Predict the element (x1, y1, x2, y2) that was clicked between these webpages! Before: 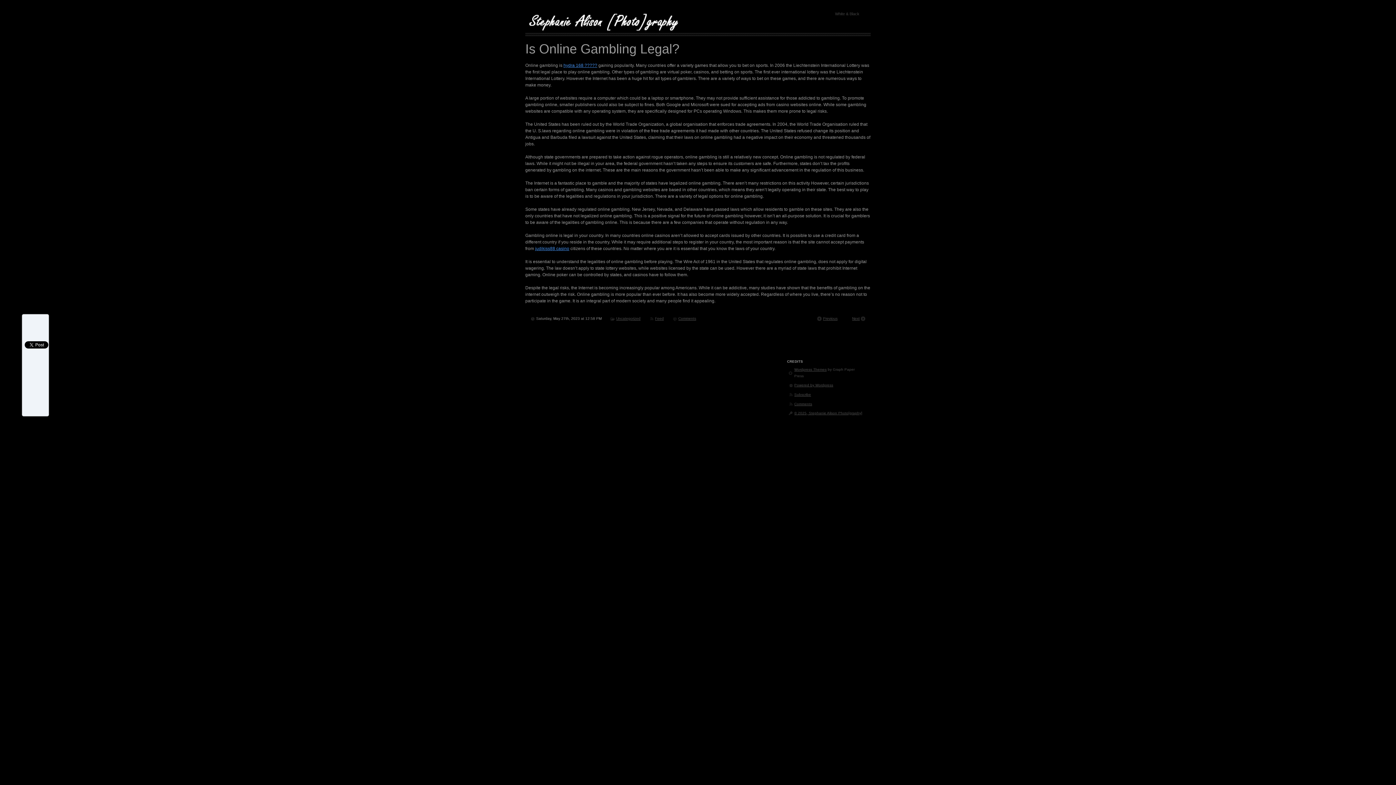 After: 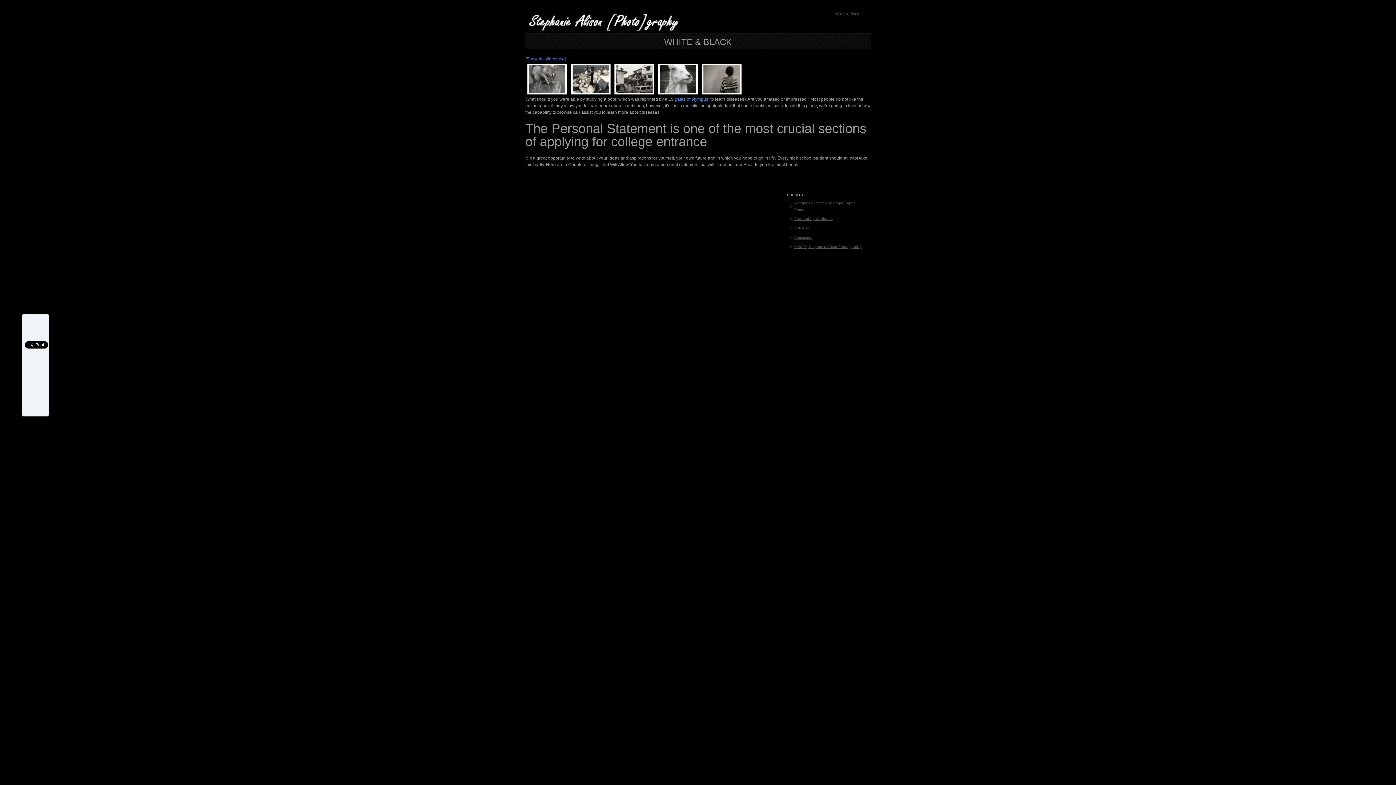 Action: label: White & Black bbox: (832, 8, 862, 19)